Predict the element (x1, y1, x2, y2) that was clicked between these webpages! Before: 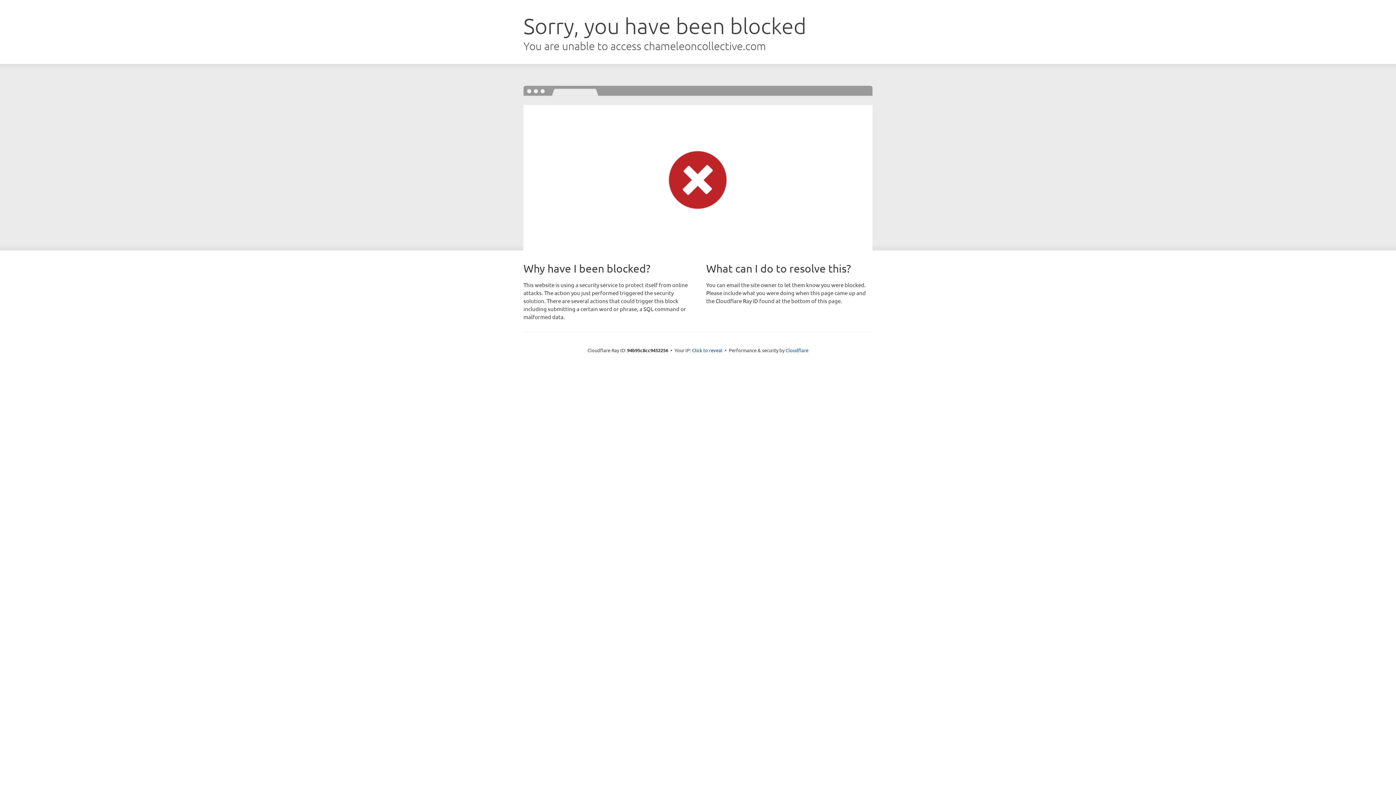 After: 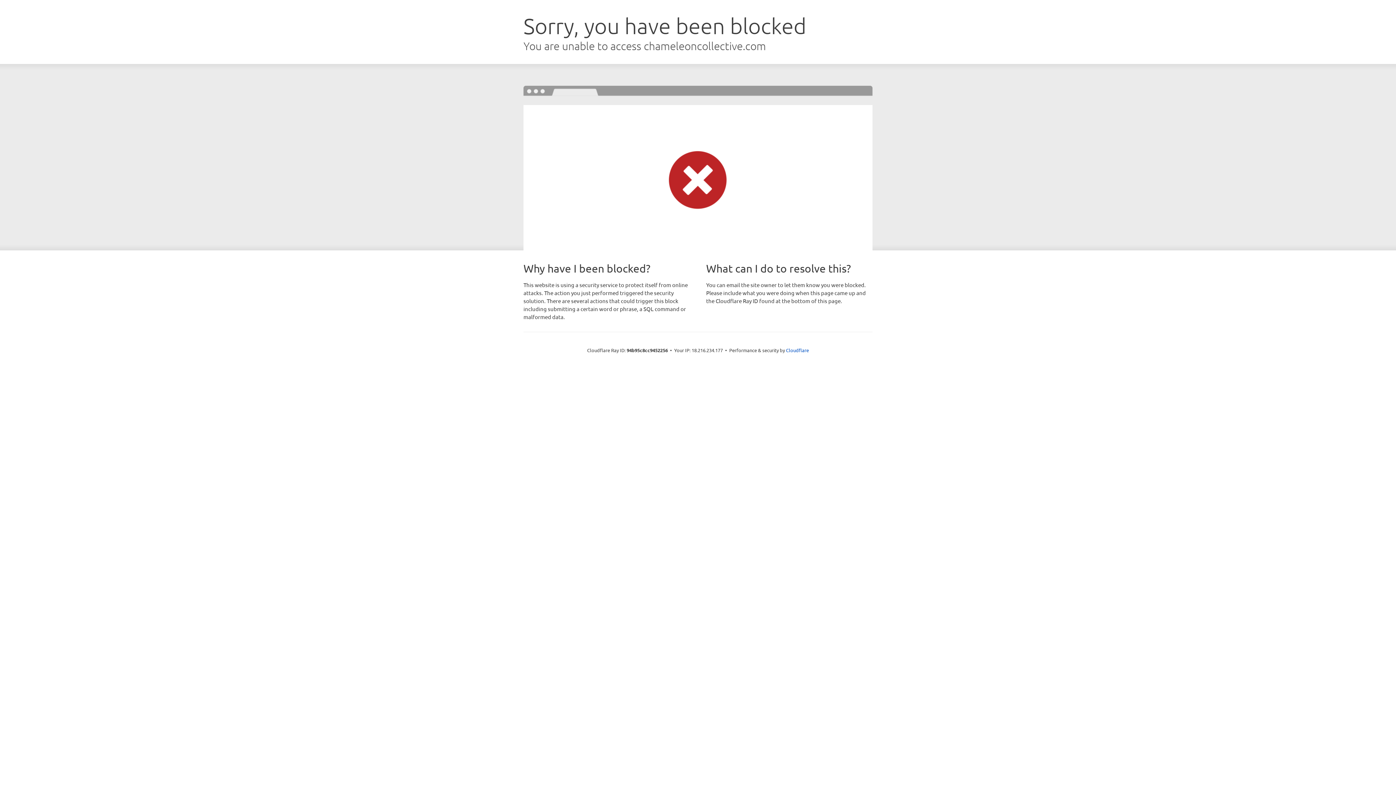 Action: label: Click to reveal bbox: (692, 346, 722, 353)